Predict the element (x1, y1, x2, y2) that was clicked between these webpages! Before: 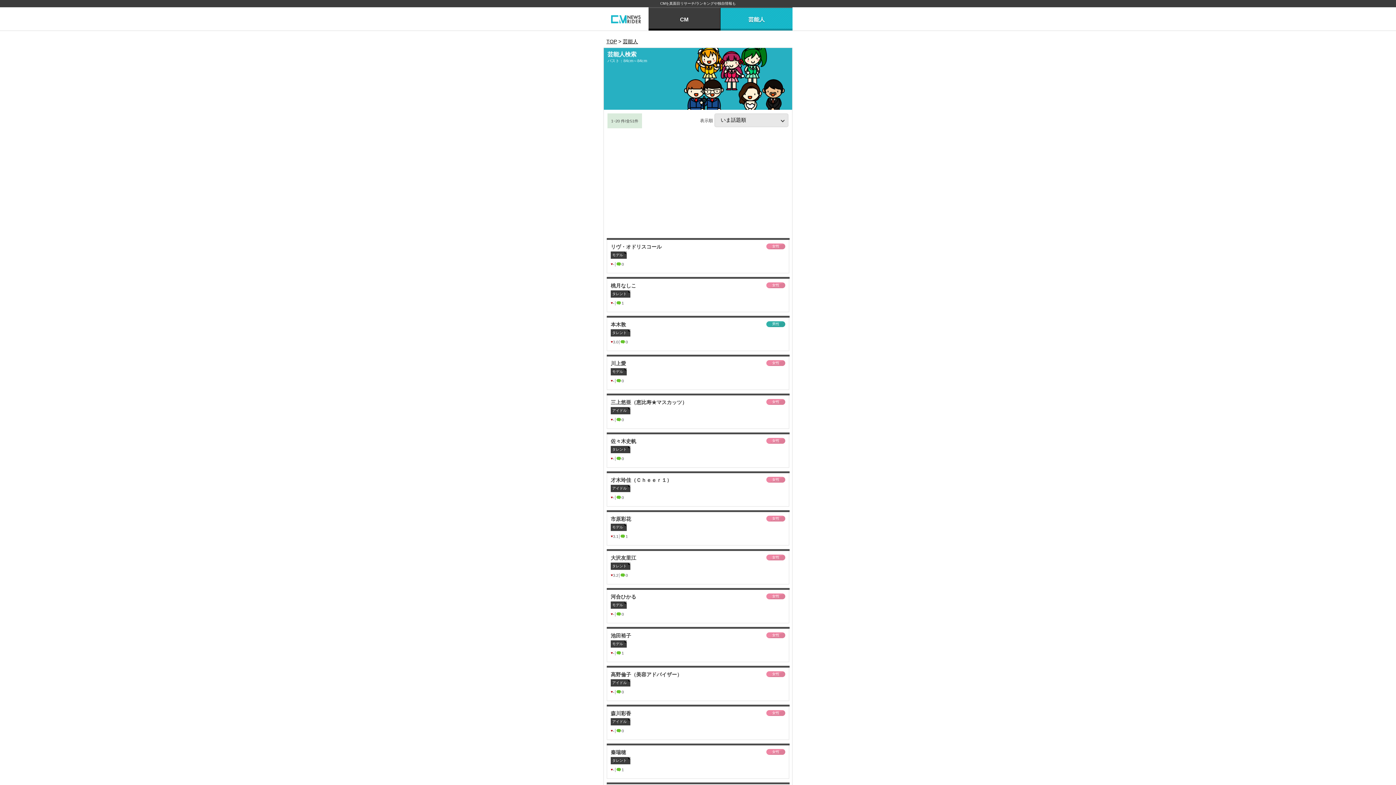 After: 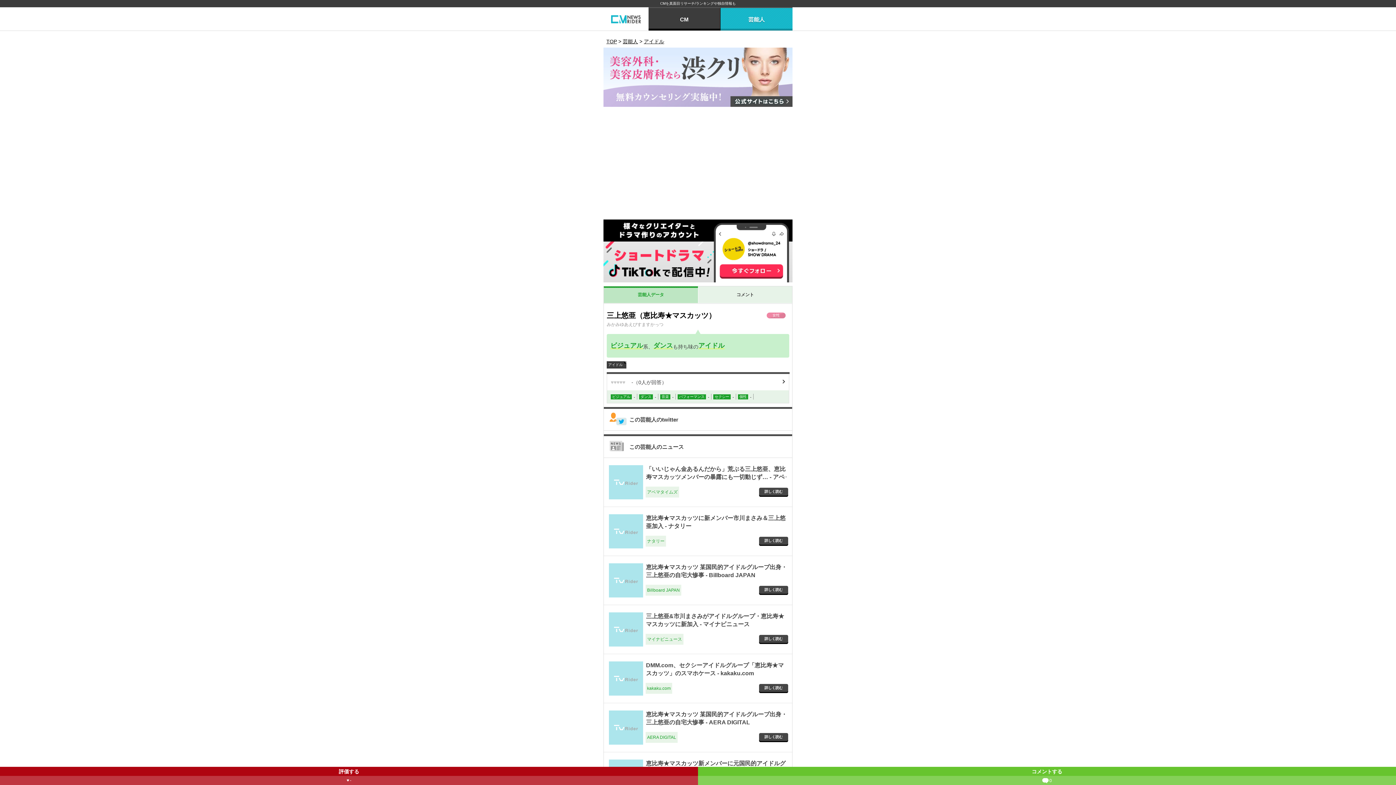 Action: bbox: (607, 393, 789, 428) label: 三上悠亜（恵比寿★マスカッツ）

アイドル

女性

♥- 0